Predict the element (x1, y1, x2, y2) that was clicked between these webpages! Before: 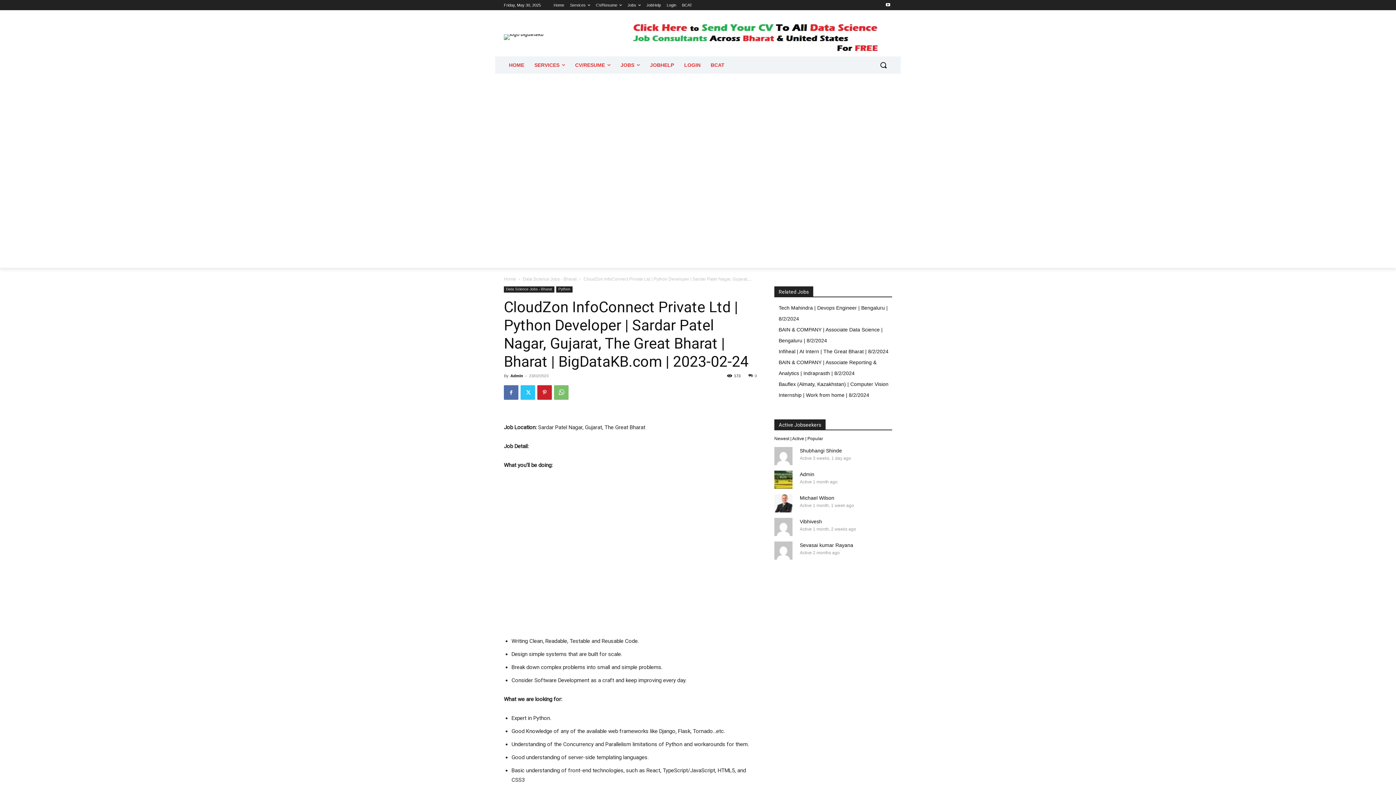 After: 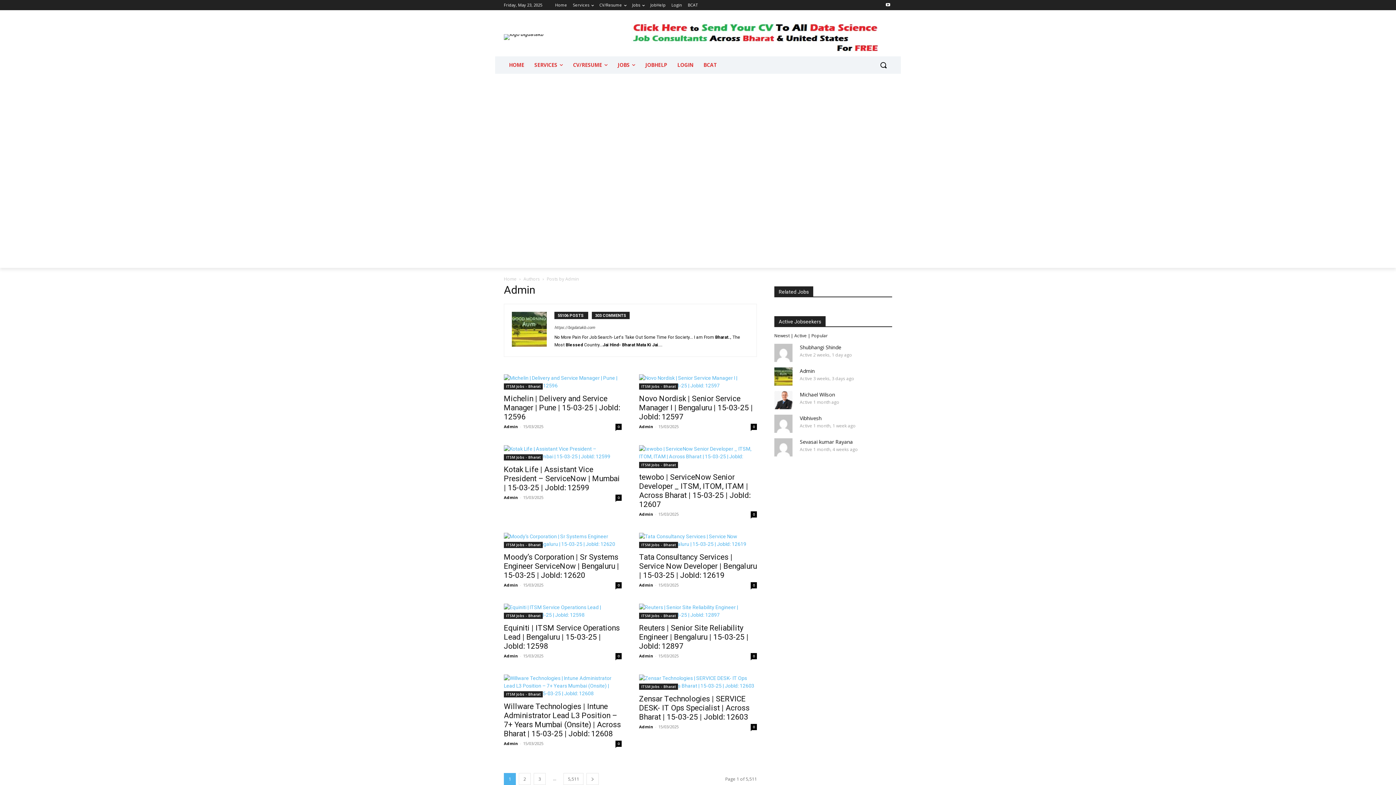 Action: label: Admin bbox: (510, 373, 523, 378)